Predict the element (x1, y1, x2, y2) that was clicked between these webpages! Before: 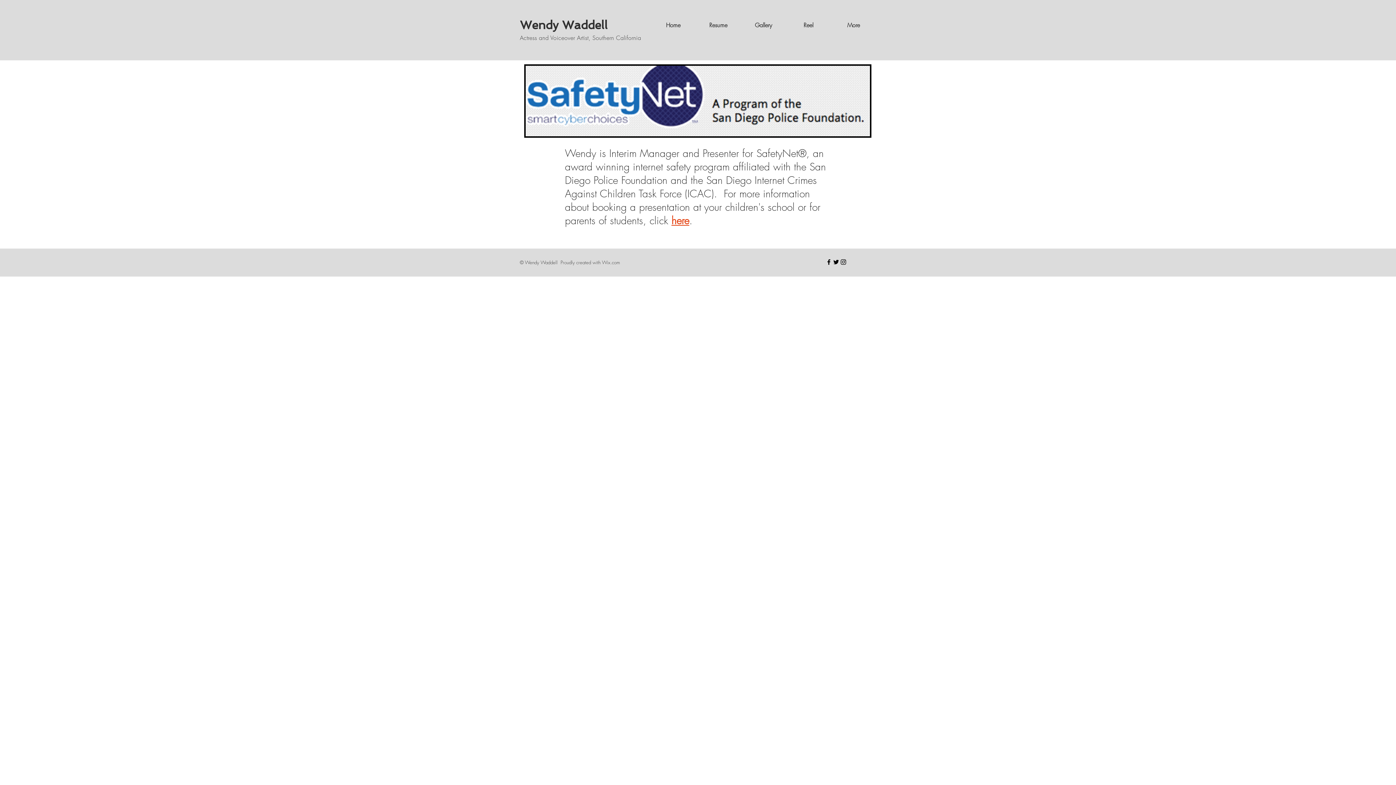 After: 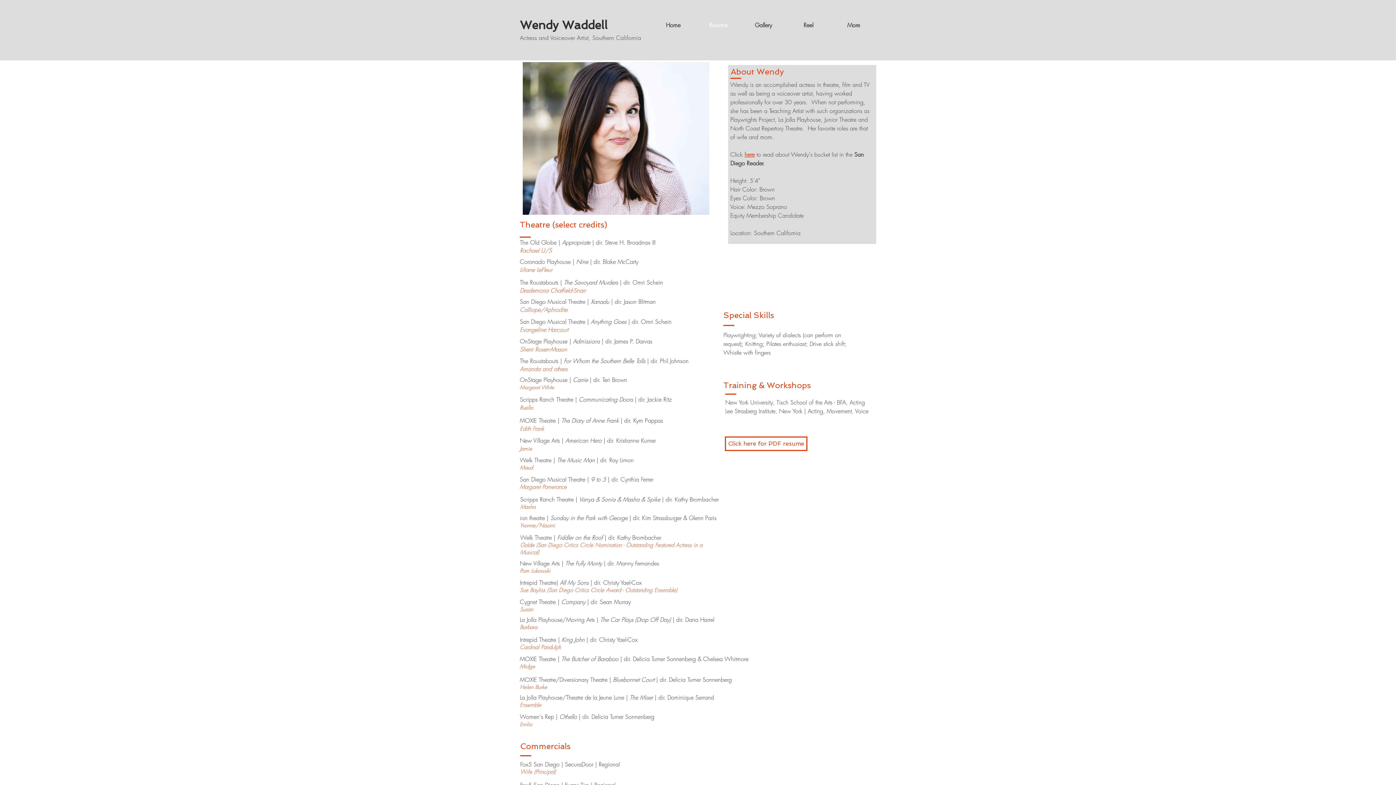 Action: bbox: (696, 19, 741, 30) label: Resume